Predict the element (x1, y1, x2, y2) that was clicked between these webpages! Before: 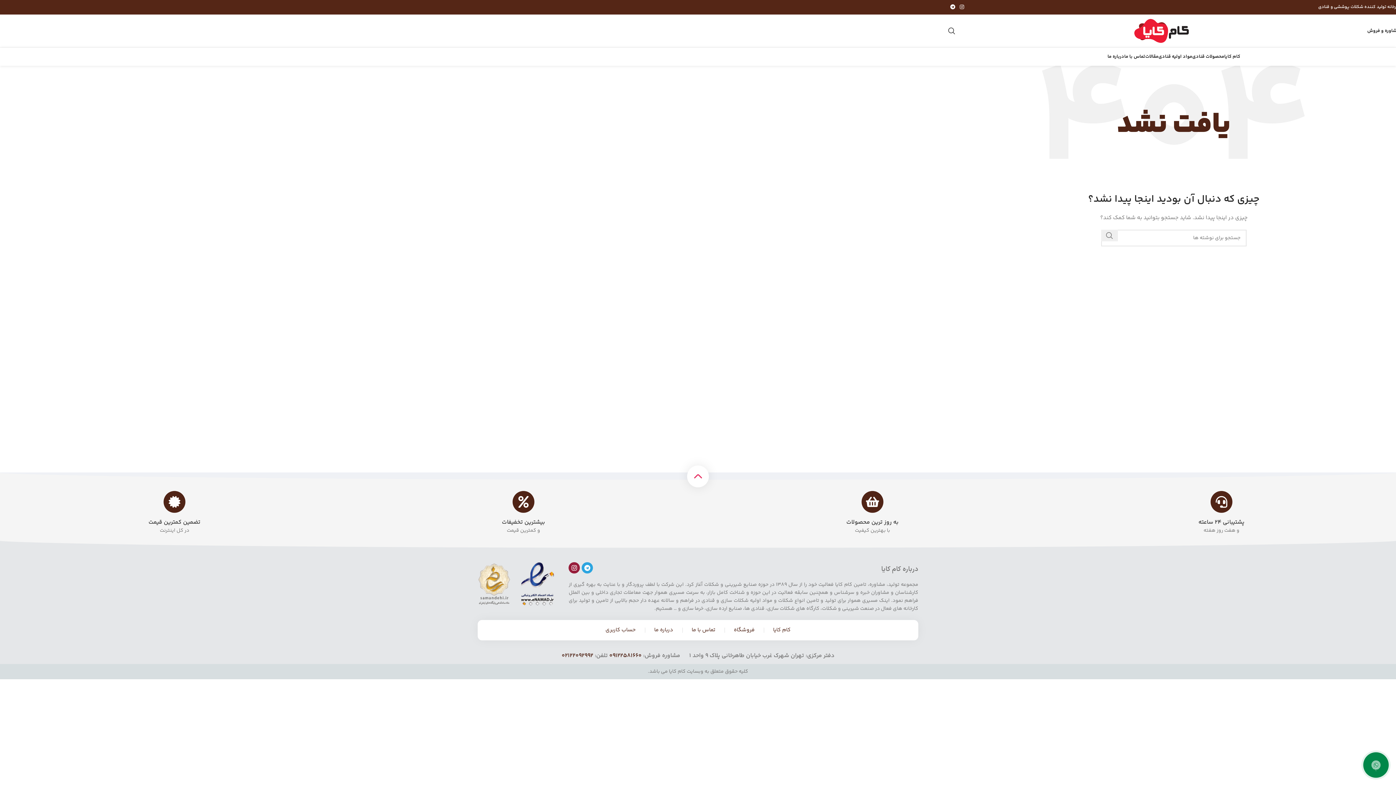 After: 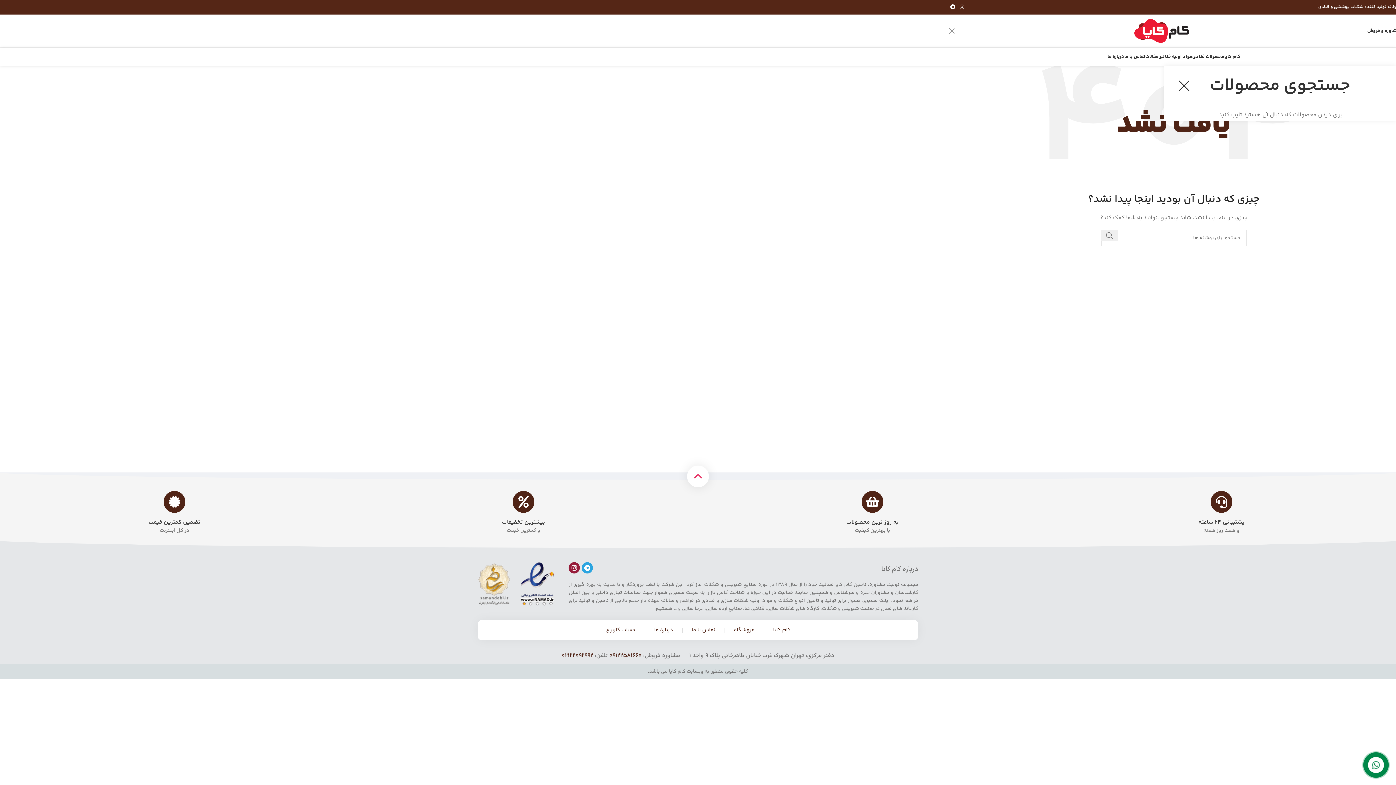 Action: label: جستجو bbox: (948, 23, 955, 38)